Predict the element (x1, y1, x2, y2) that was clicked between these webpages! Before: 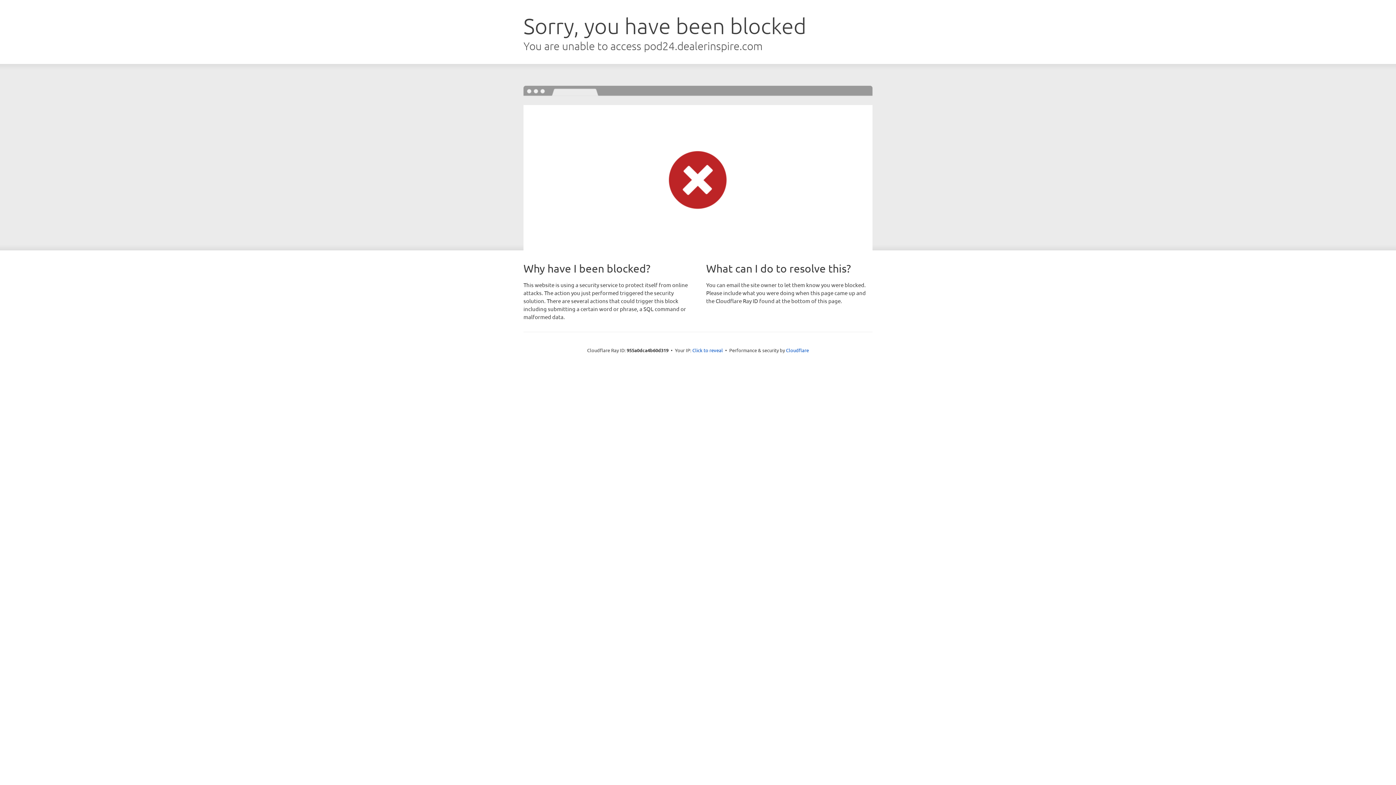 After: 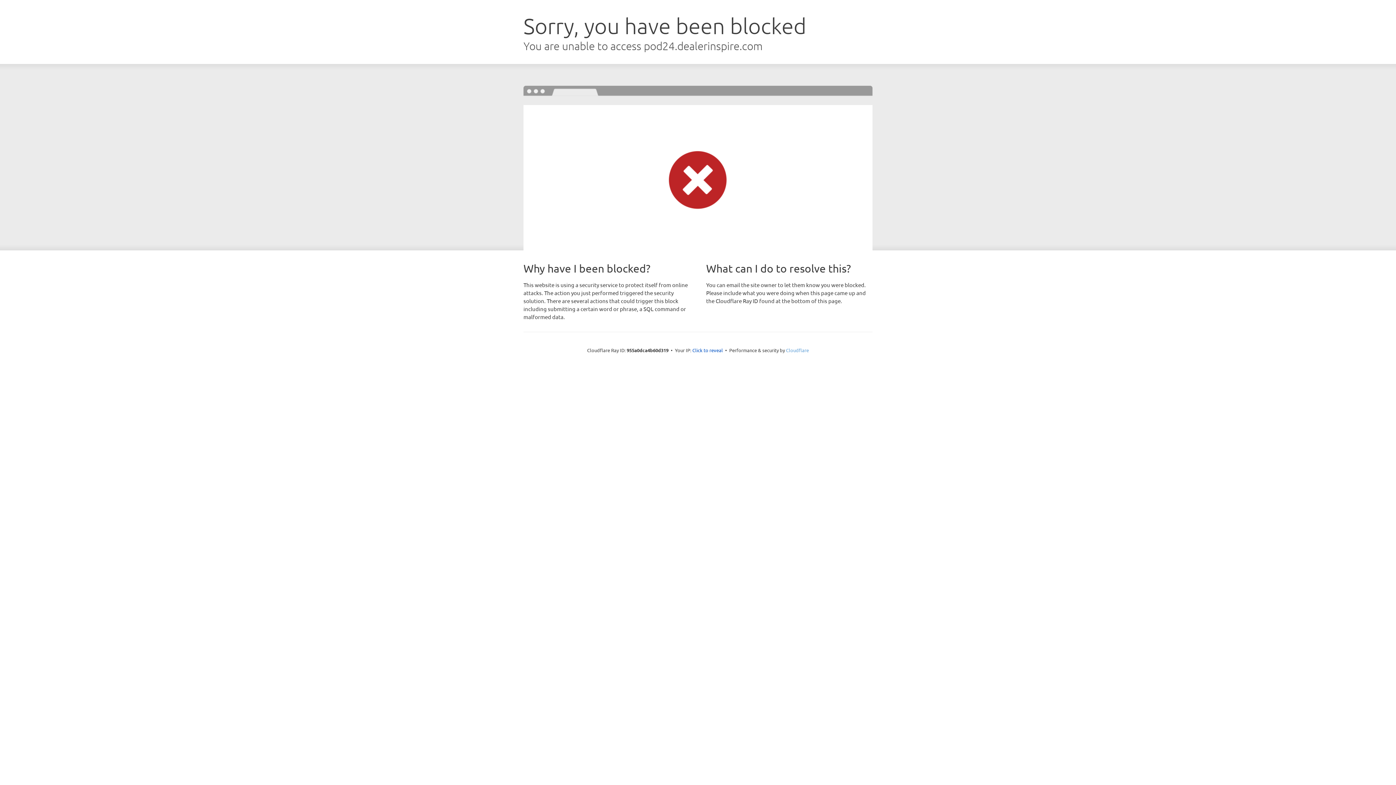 Action: bbox: (786, 347, 809, 353) label: Cloudflare